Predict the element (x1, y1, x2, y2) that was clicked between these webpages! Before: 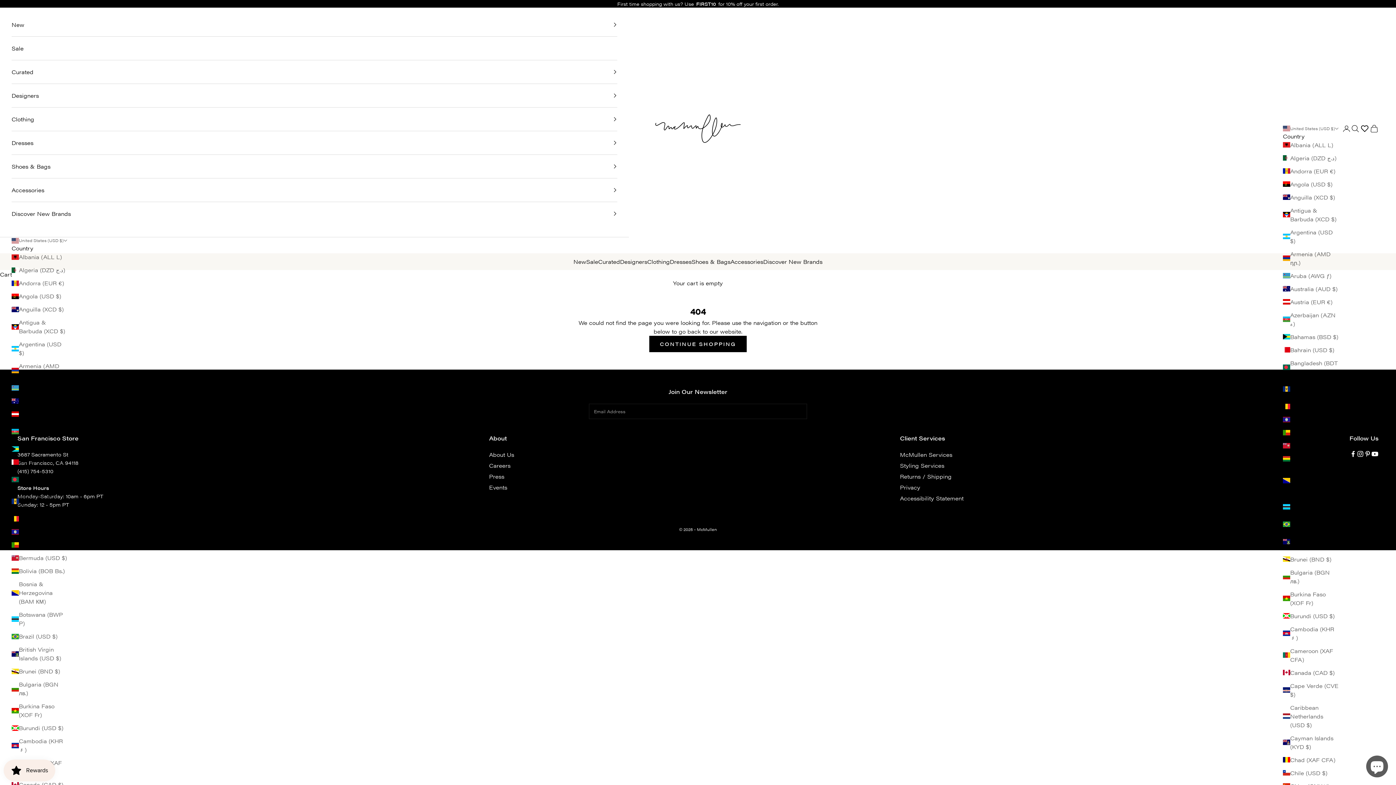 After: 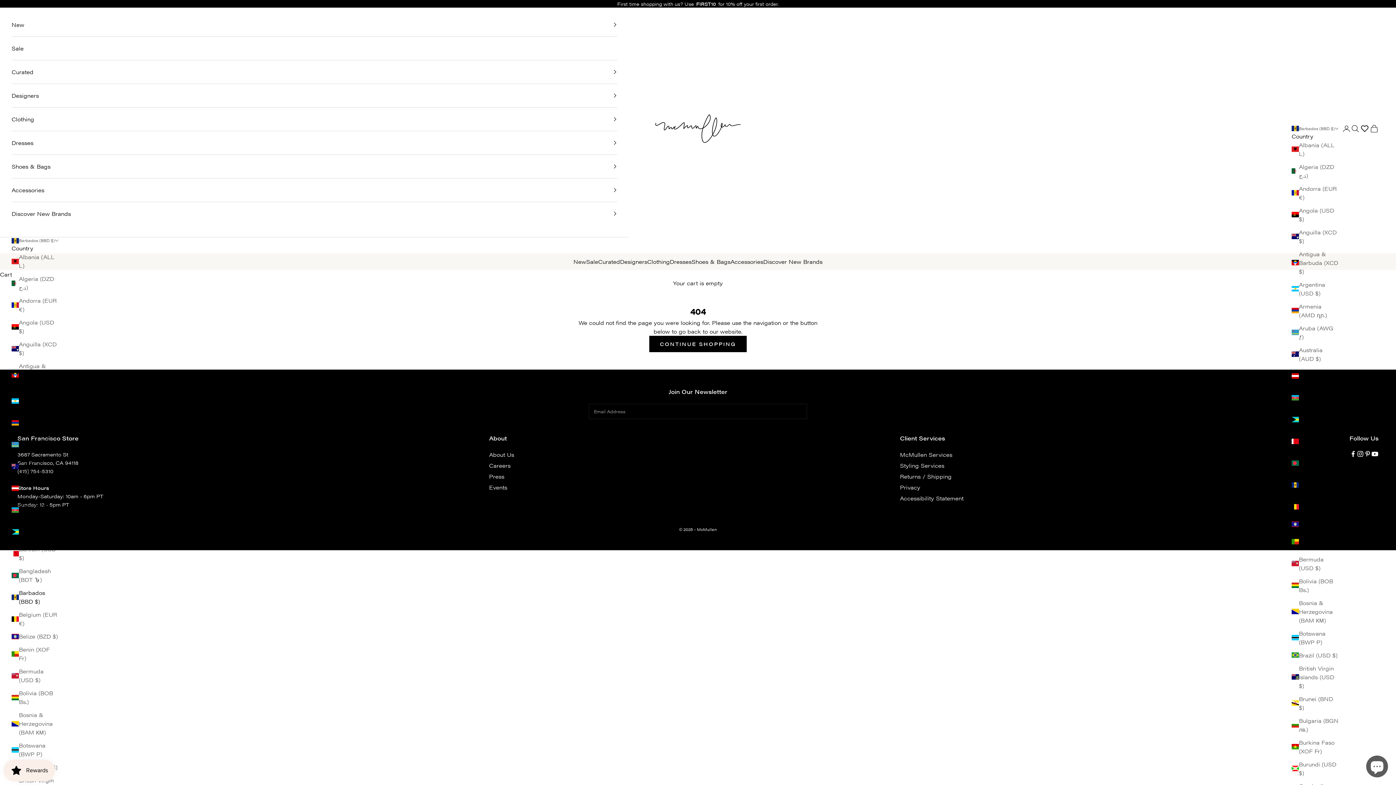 Action: bbox: (11, 492, 67, 510) label: Barbados (BBD $)